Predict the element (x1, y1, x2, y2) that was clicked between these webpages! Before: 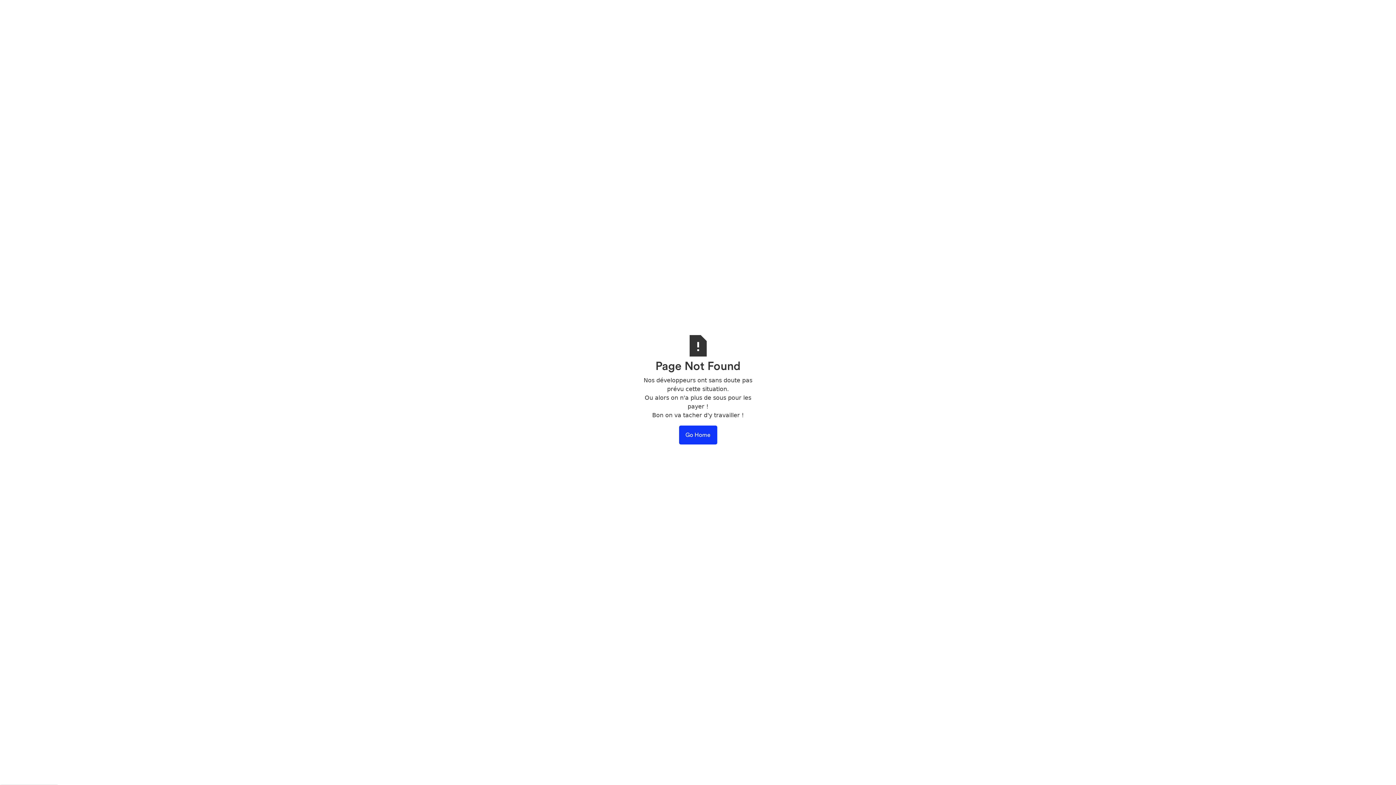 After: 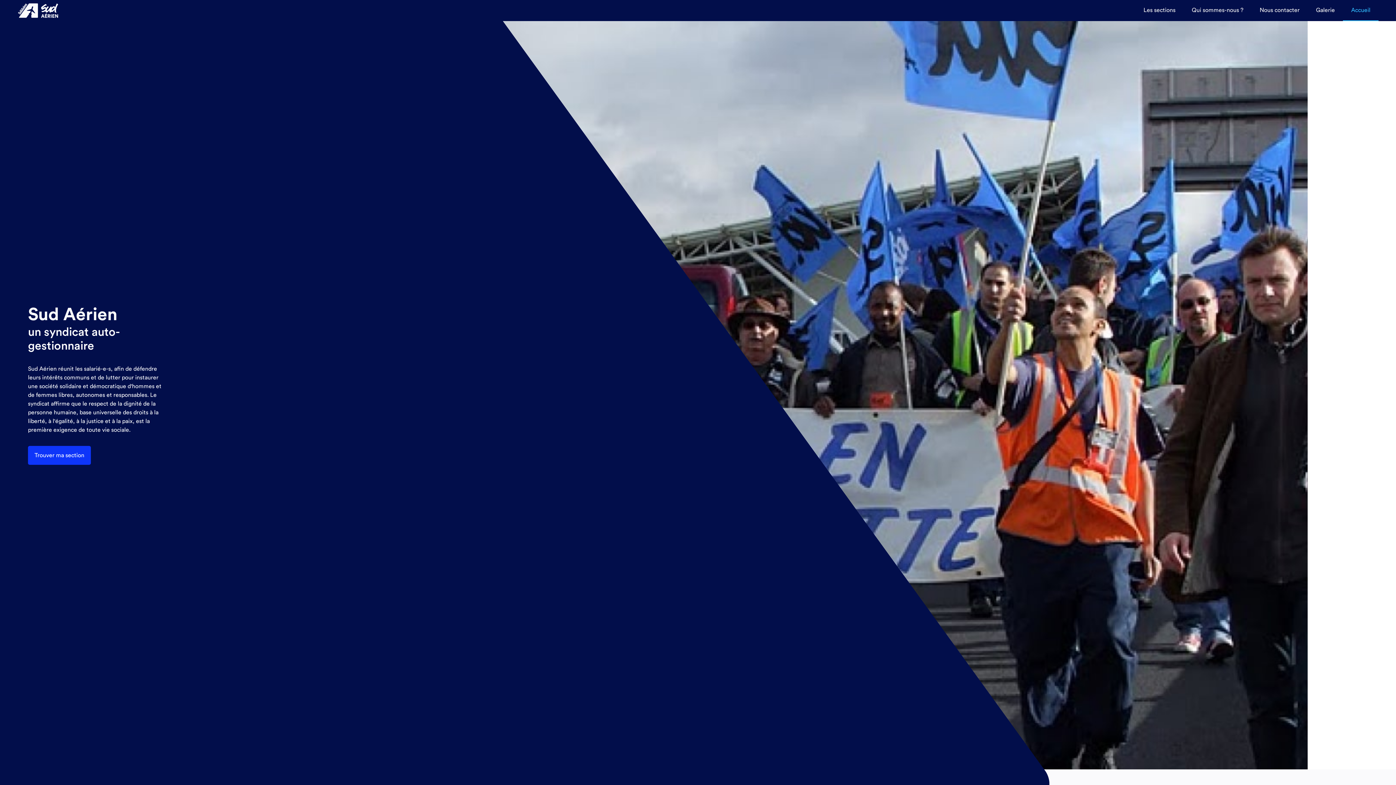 Action: bbox: (679, 425, 717, 444) label: Go Home